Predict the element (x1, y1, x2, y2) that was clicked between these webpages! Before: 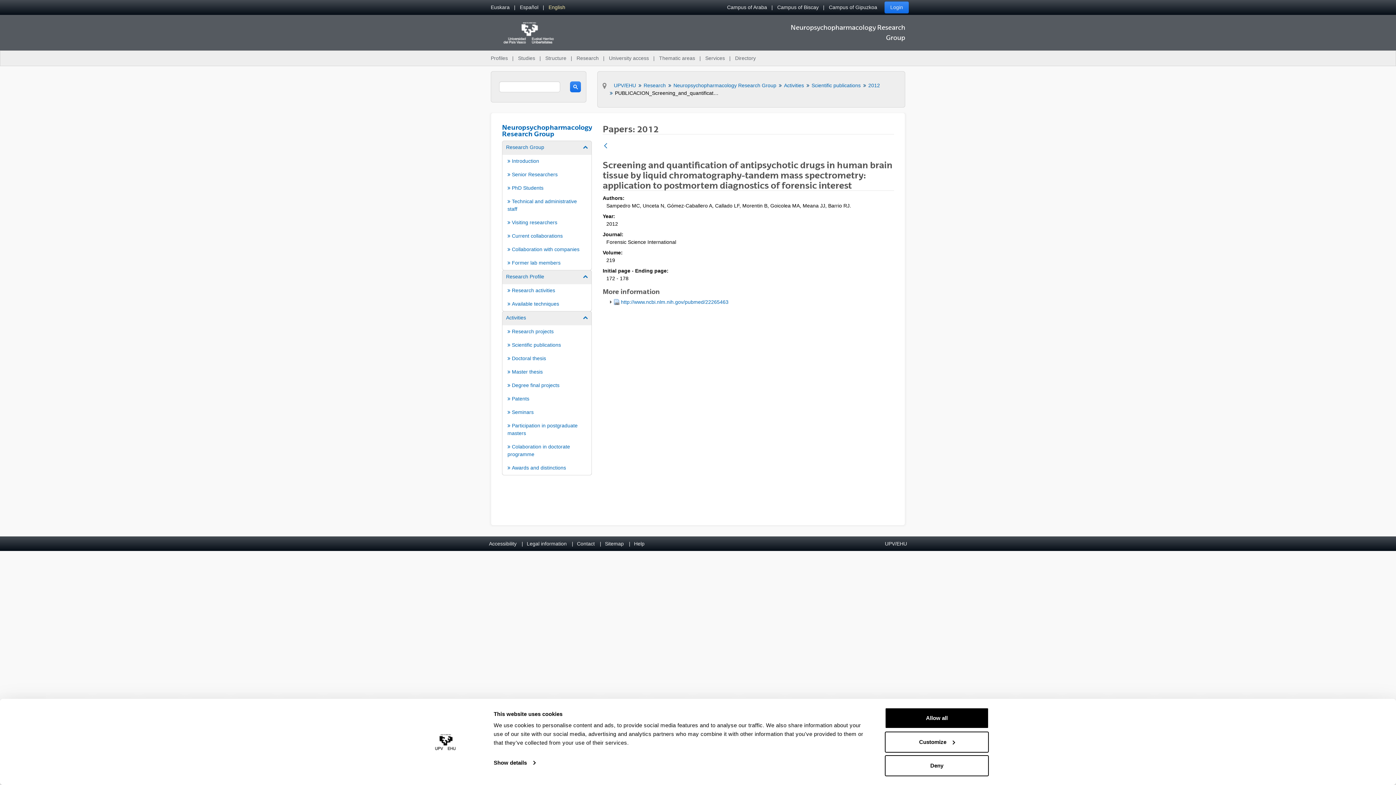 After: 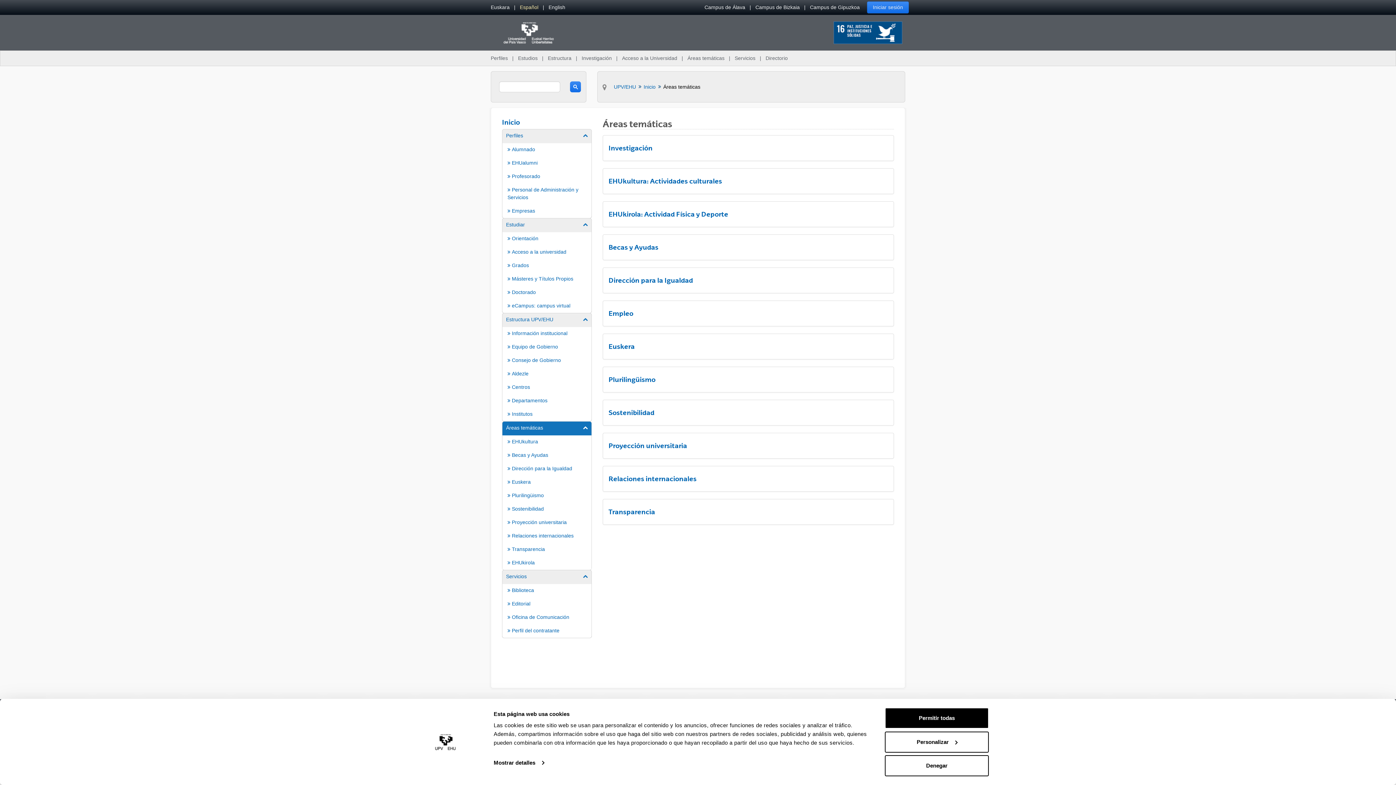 Action: label: Thematic areas bbox: (655, 50, 698, 65)